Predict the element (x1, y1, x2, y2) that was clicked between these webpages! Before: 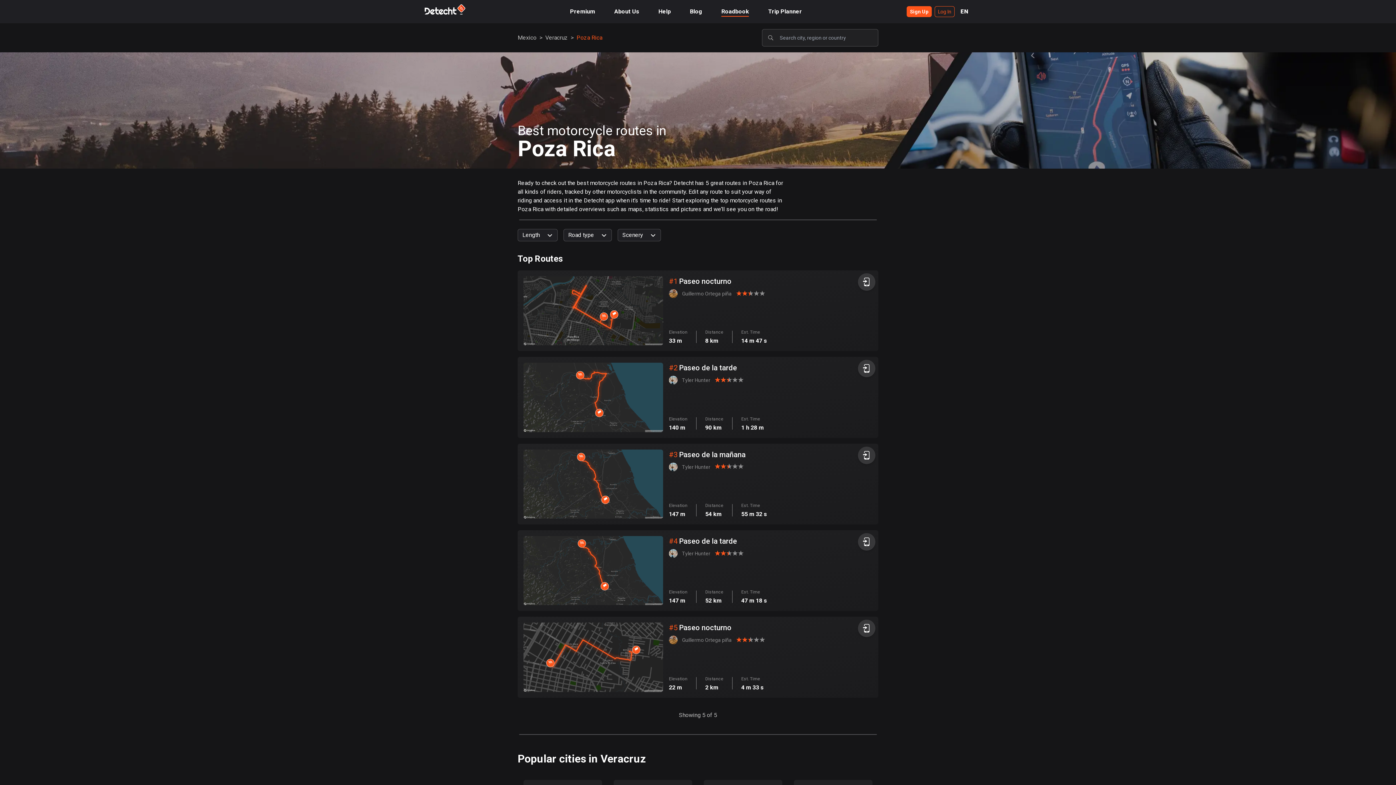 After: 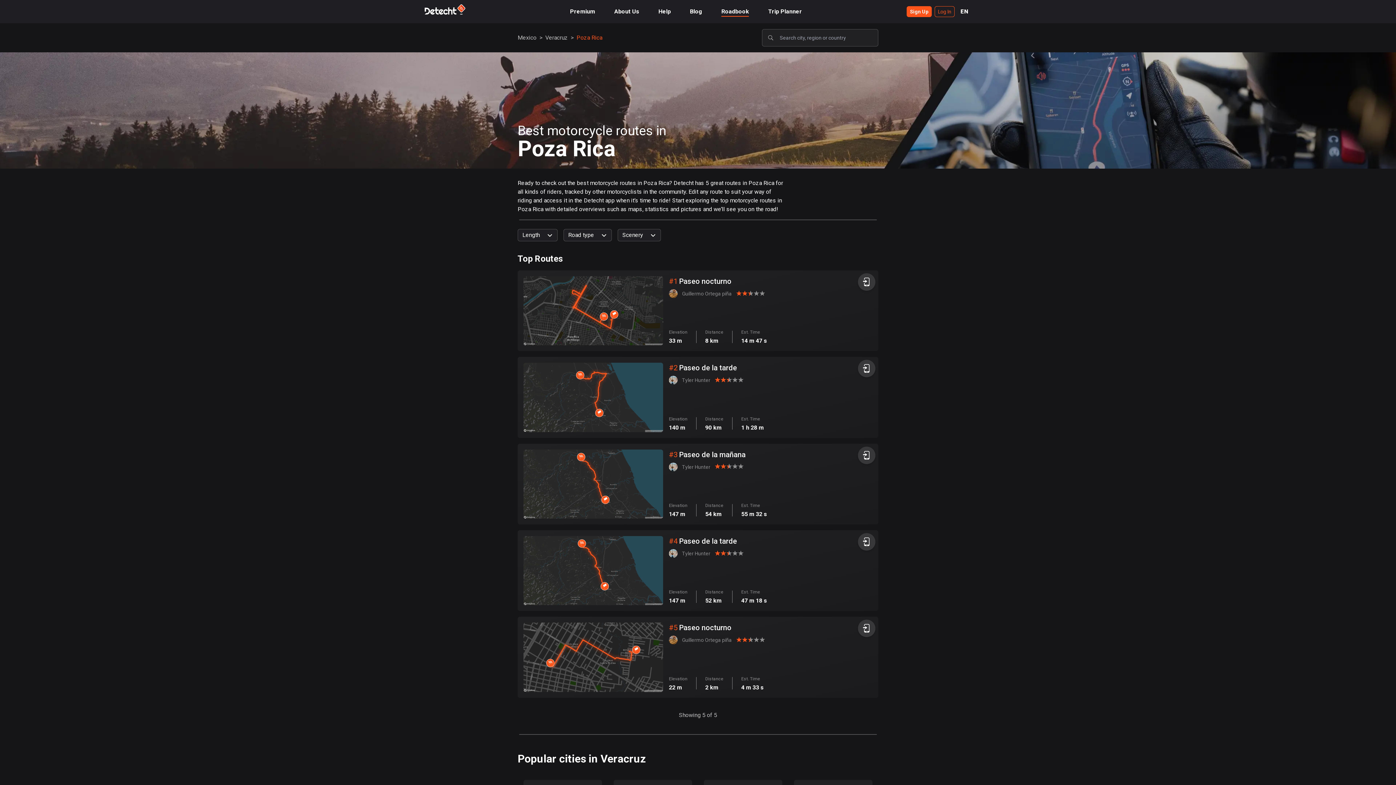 Action: label: Poza Rica bbox: (576, 34, 602, 41)